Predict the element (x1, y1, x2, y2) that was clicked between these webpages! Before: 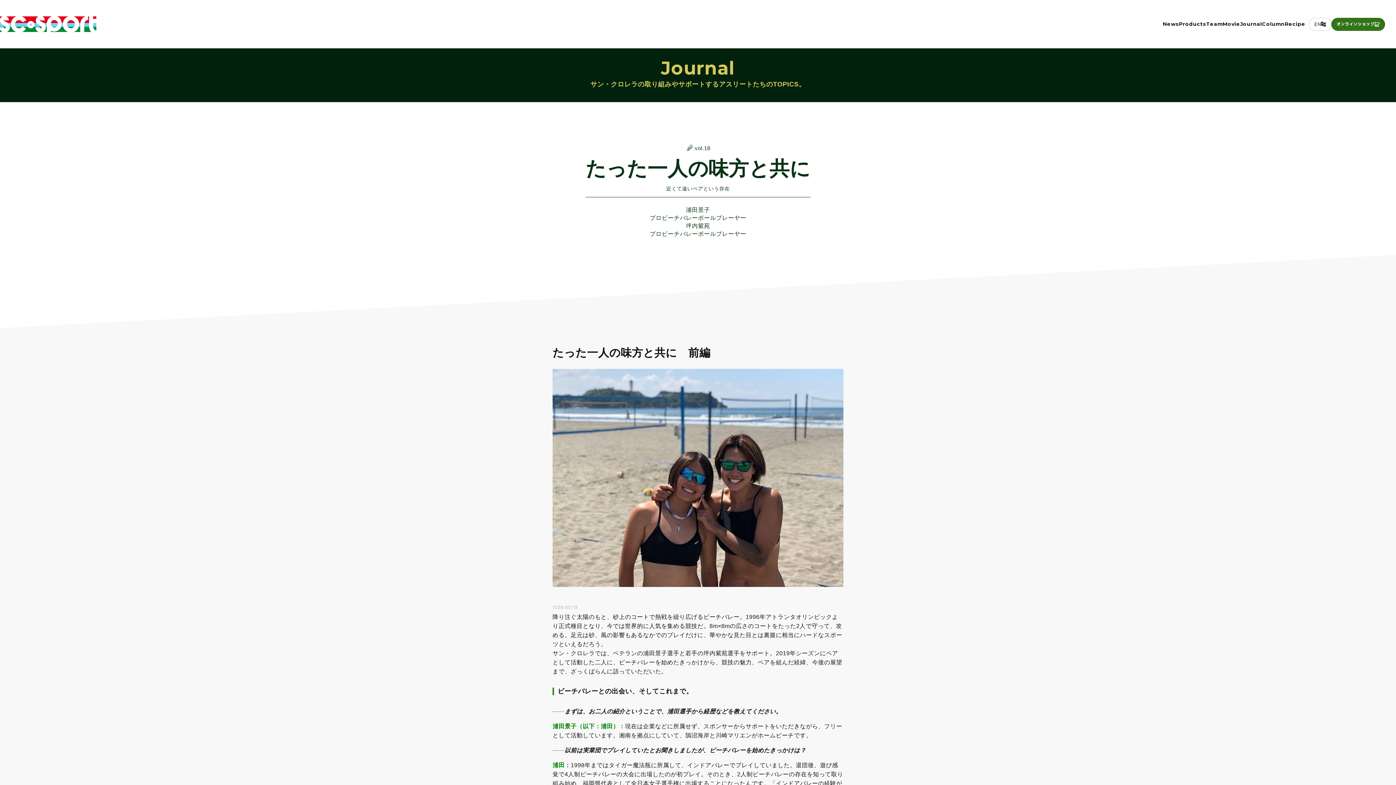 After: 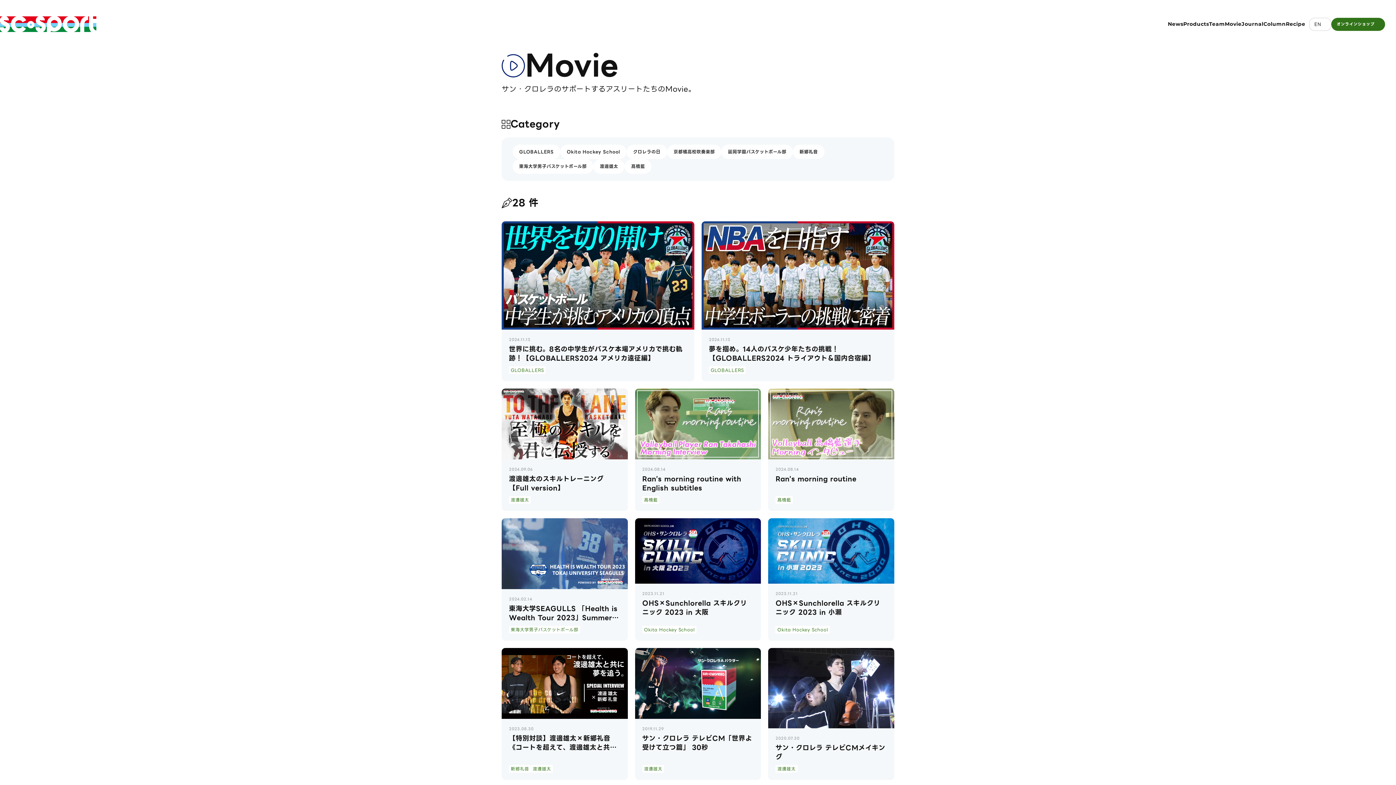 Action: bbox: (1222, 20, 1240, 27) label: Movie